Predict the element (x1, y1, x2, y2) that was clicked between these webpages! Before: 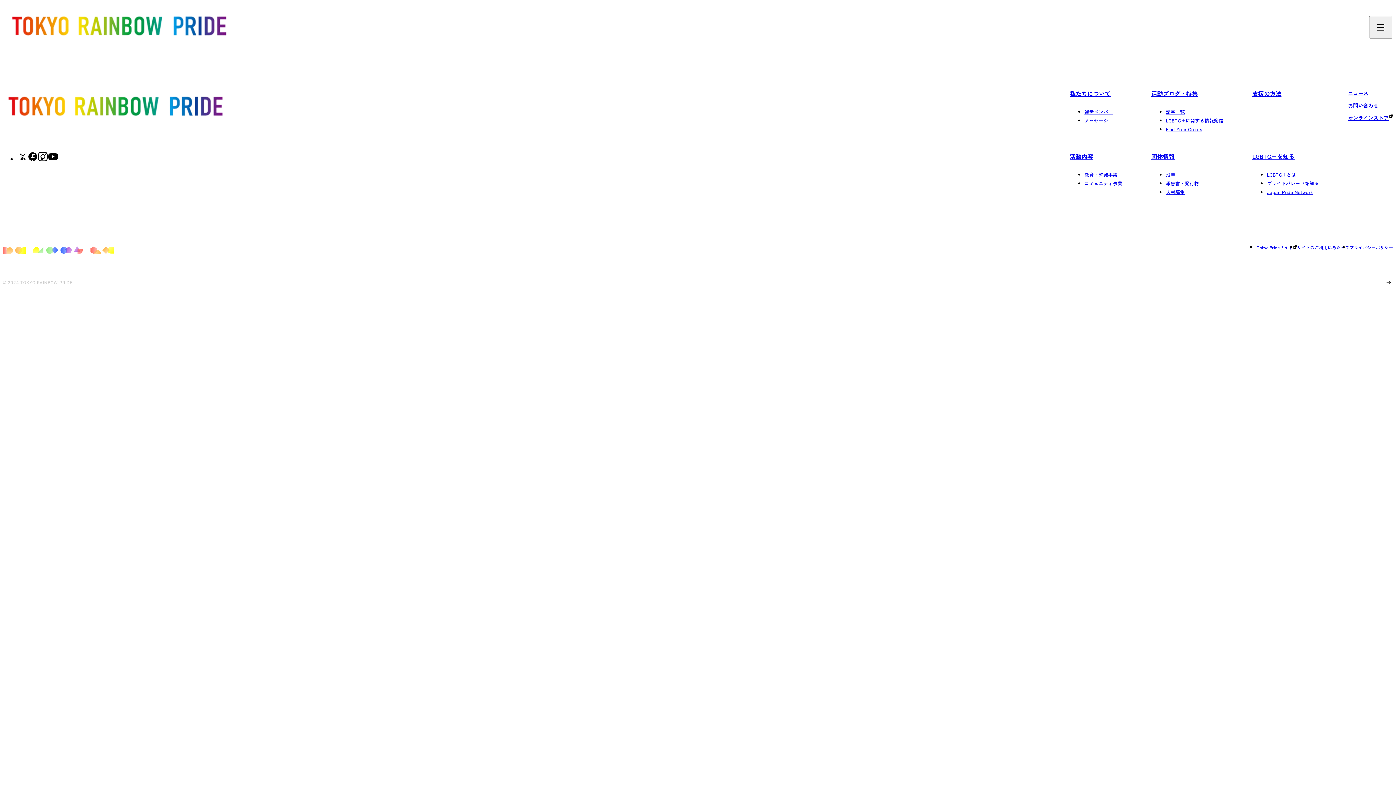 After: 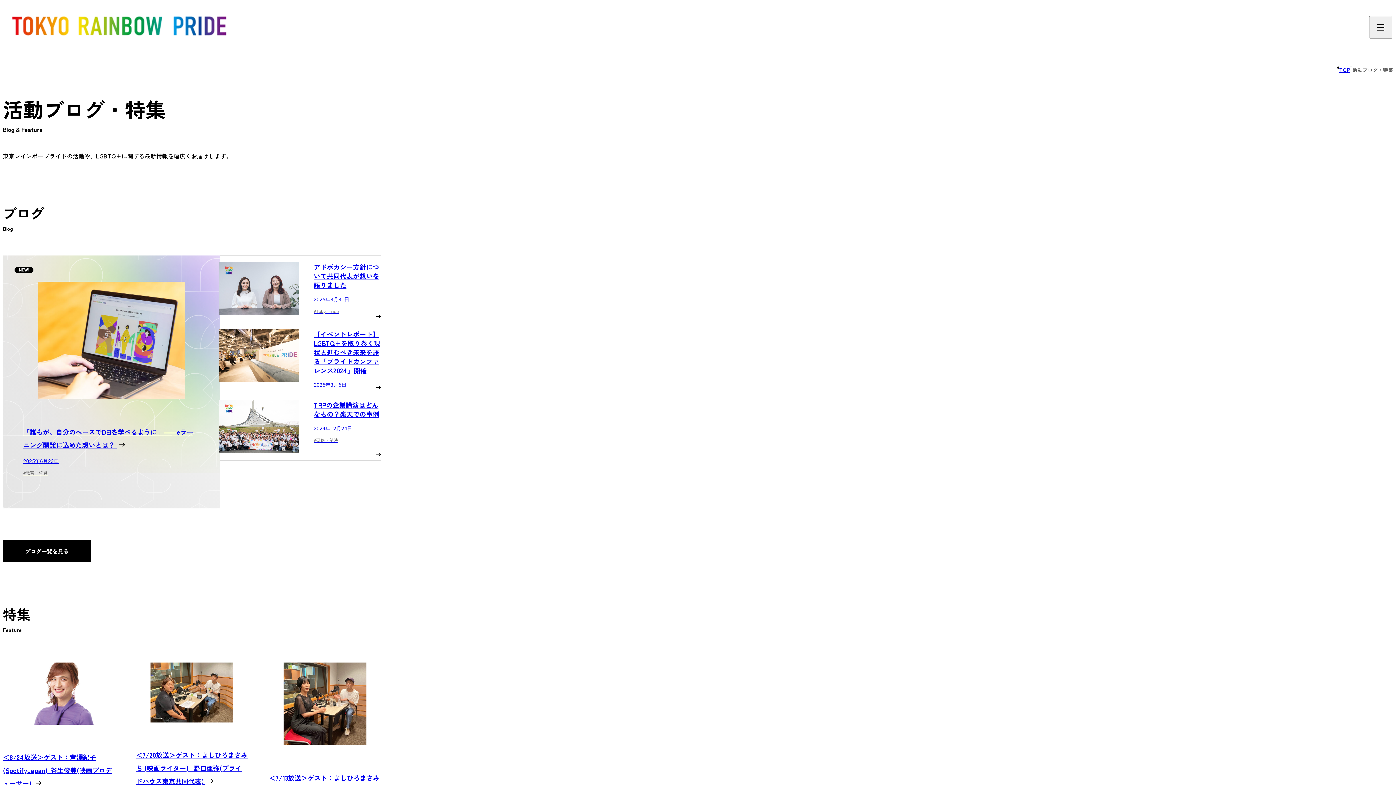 Action: bbox: (1151, 89, 1198, 98) label: 活動ブログ・特集